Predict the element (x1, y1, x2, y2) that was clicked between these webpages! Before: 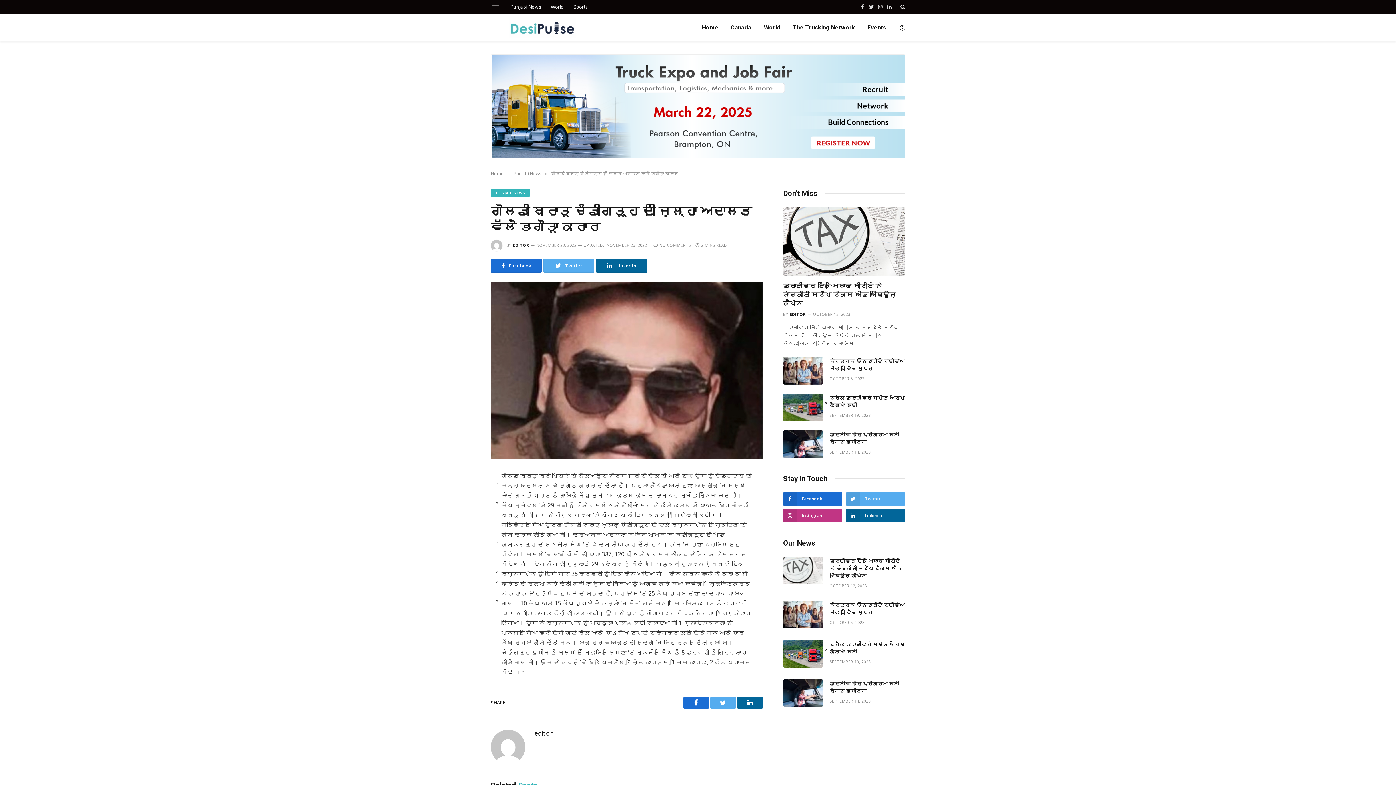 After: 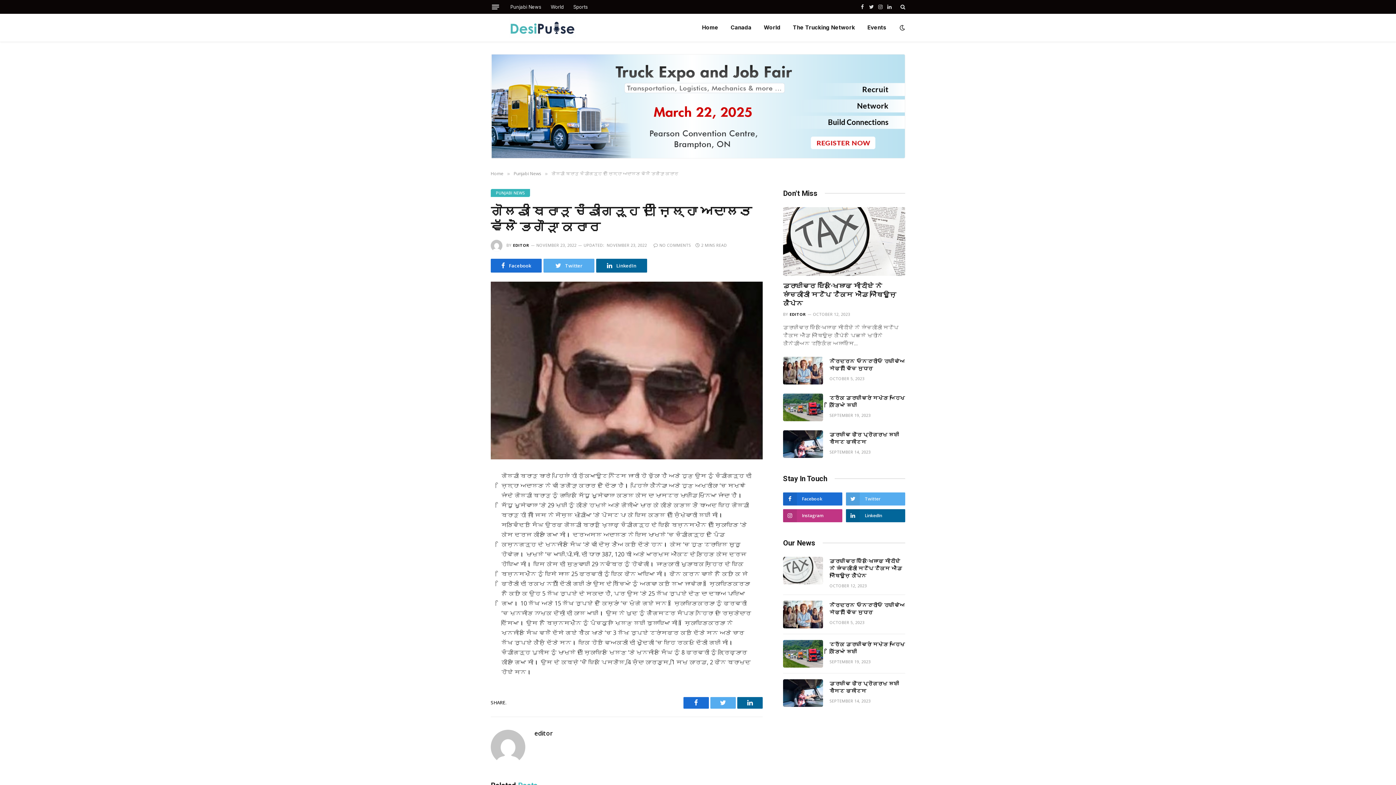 Action: bbox: (490, 54, 905, 158)